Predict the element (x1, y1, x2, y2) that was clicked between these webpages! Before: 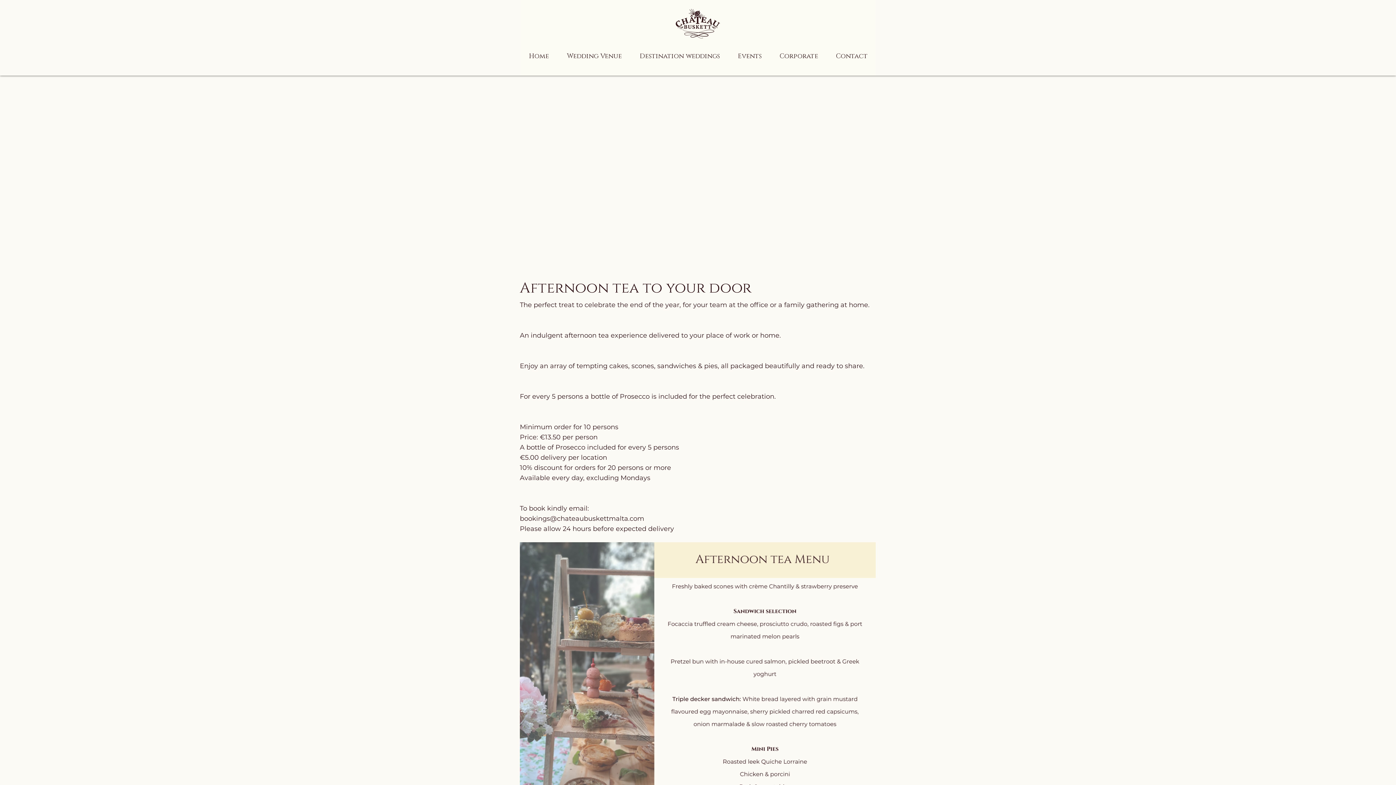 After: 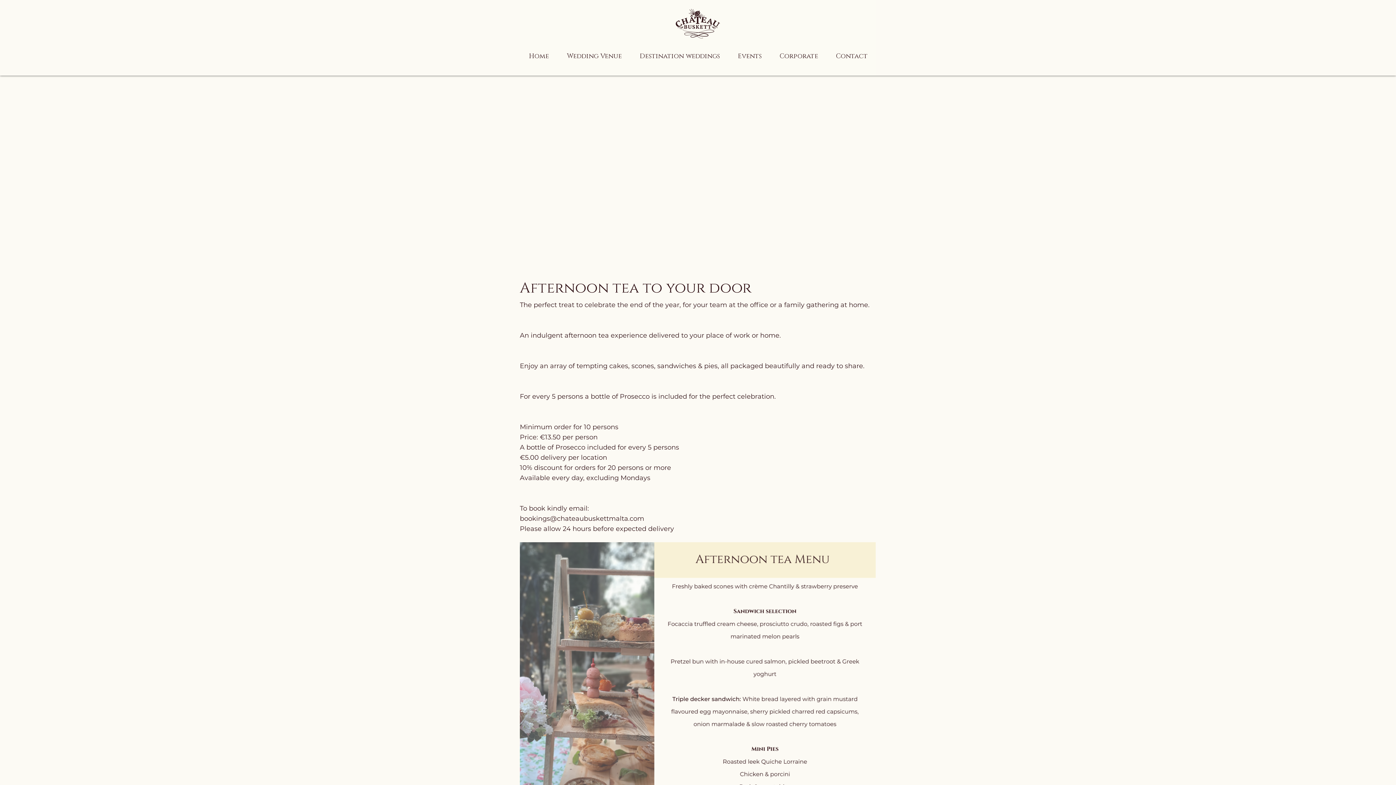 Action: bbox: (520, 514, 644, 522) label: bookings@chateaubuskettmalta.com